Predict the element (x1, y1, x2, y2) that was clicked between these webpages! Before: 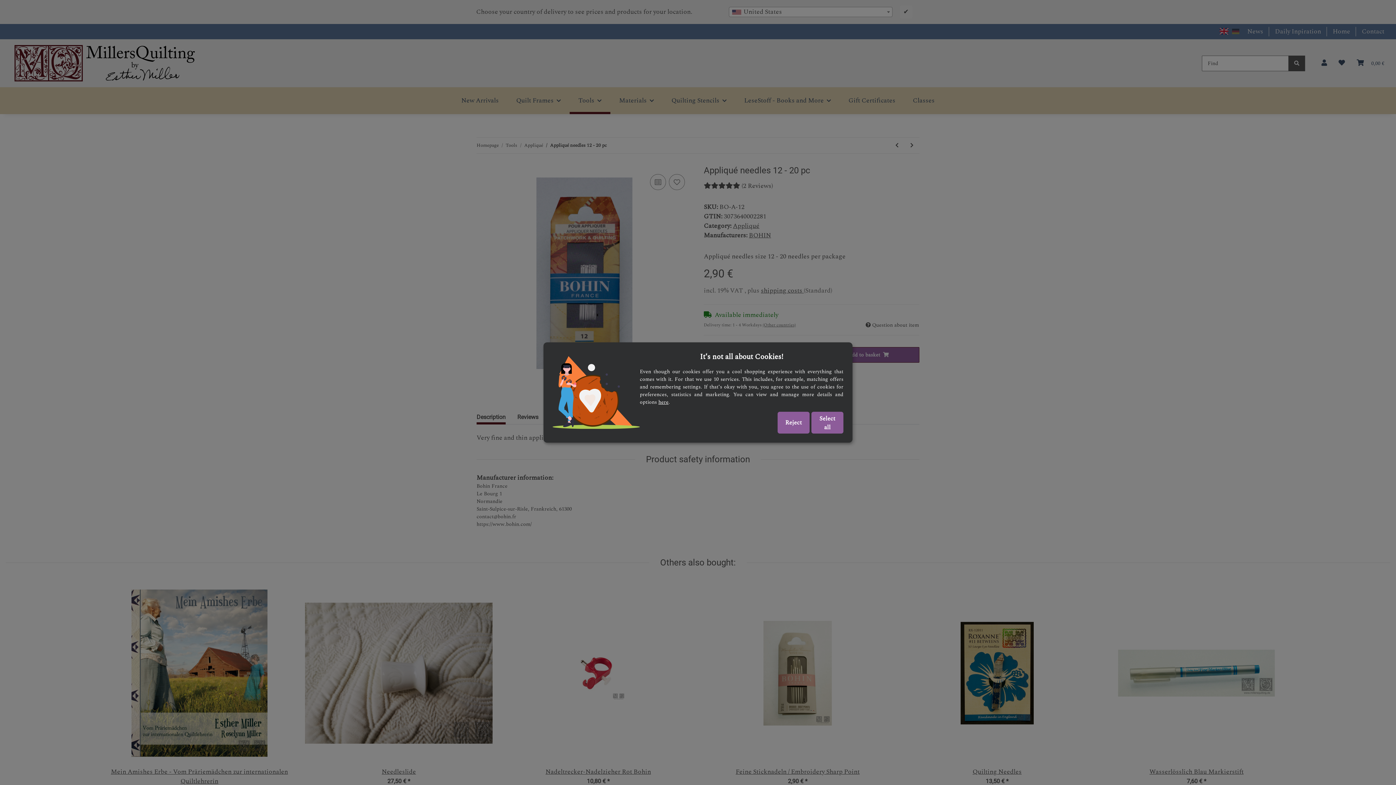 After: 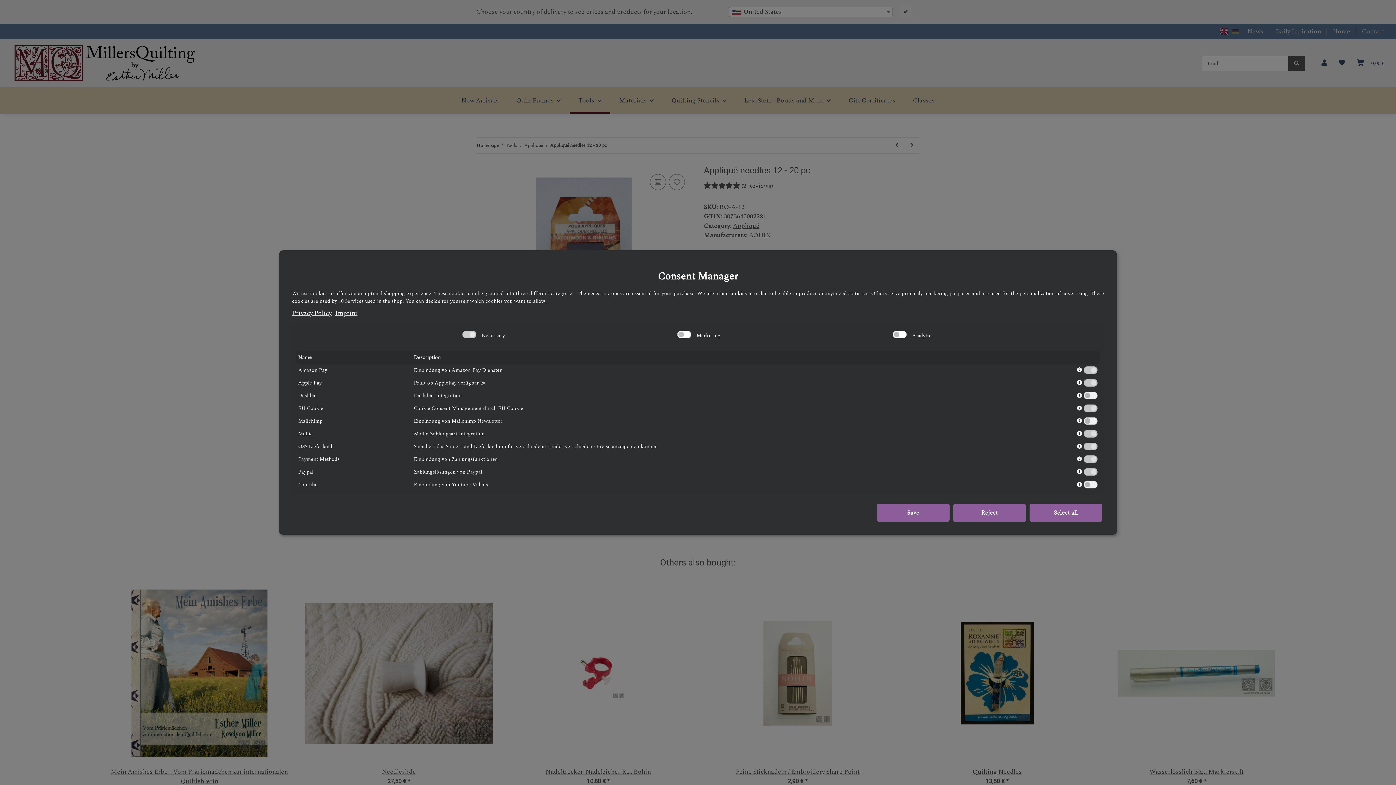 Action: bbox: (658, 398, 668, 406) label: here